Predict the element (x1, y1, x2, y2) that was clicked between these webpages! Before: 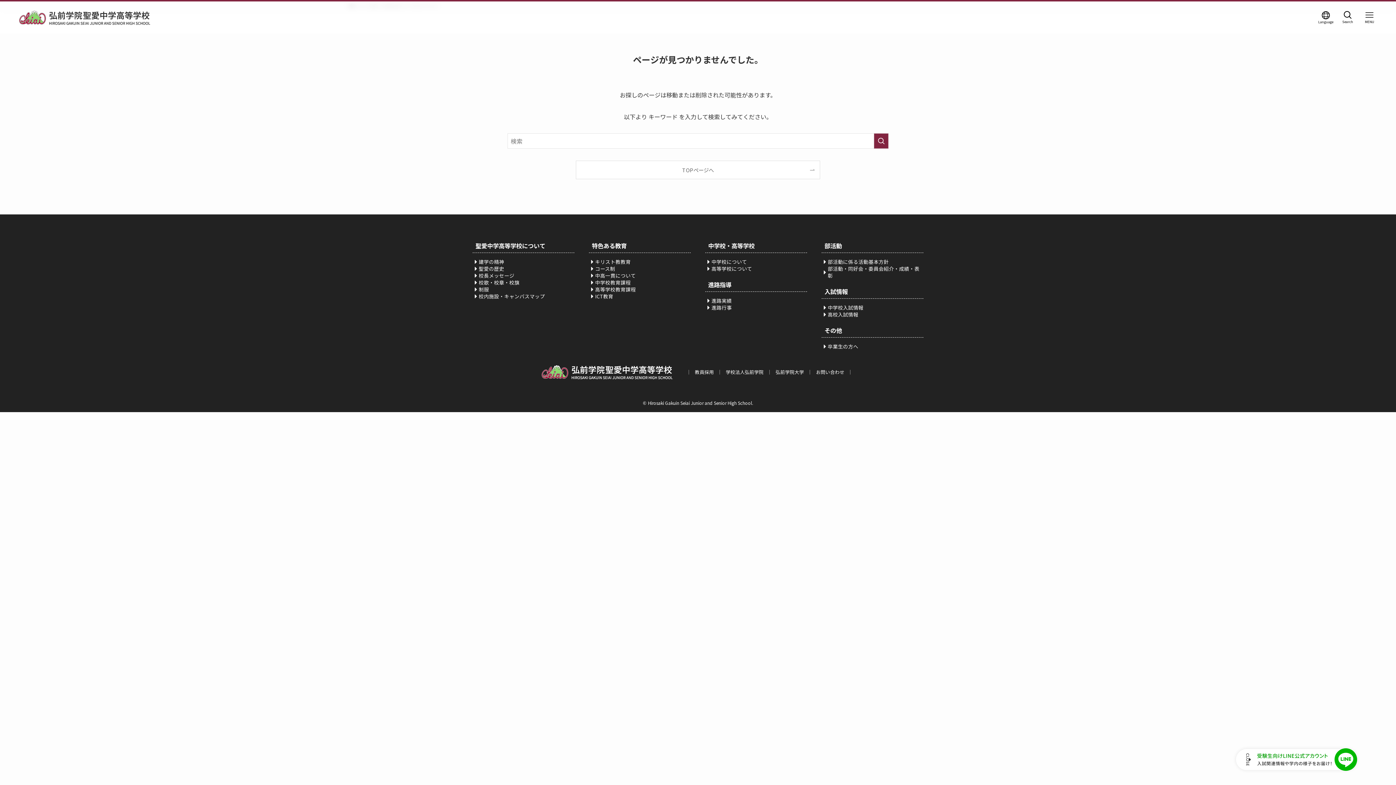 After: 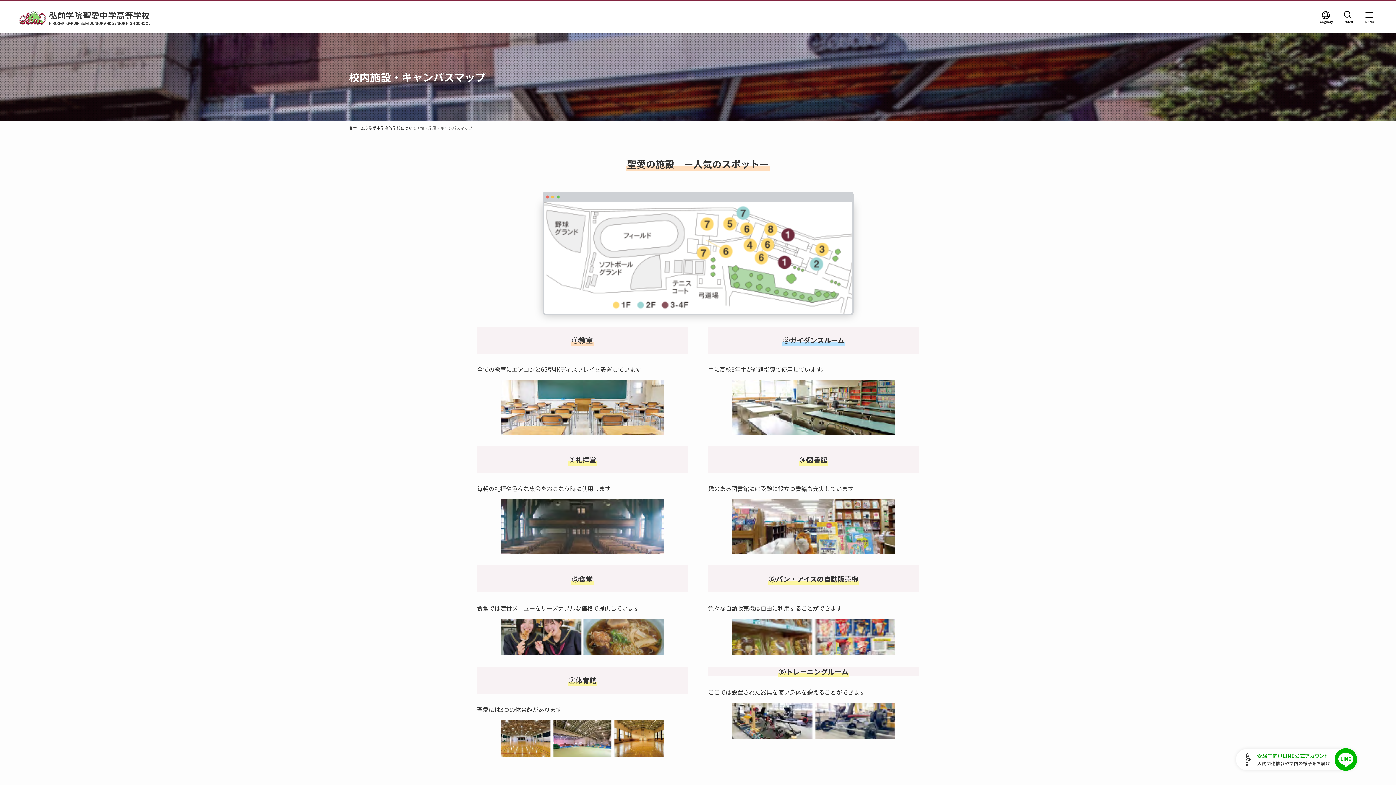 Action: label: 校内施設・キャンパスマップ bbox: (472, 293, 574, 300)